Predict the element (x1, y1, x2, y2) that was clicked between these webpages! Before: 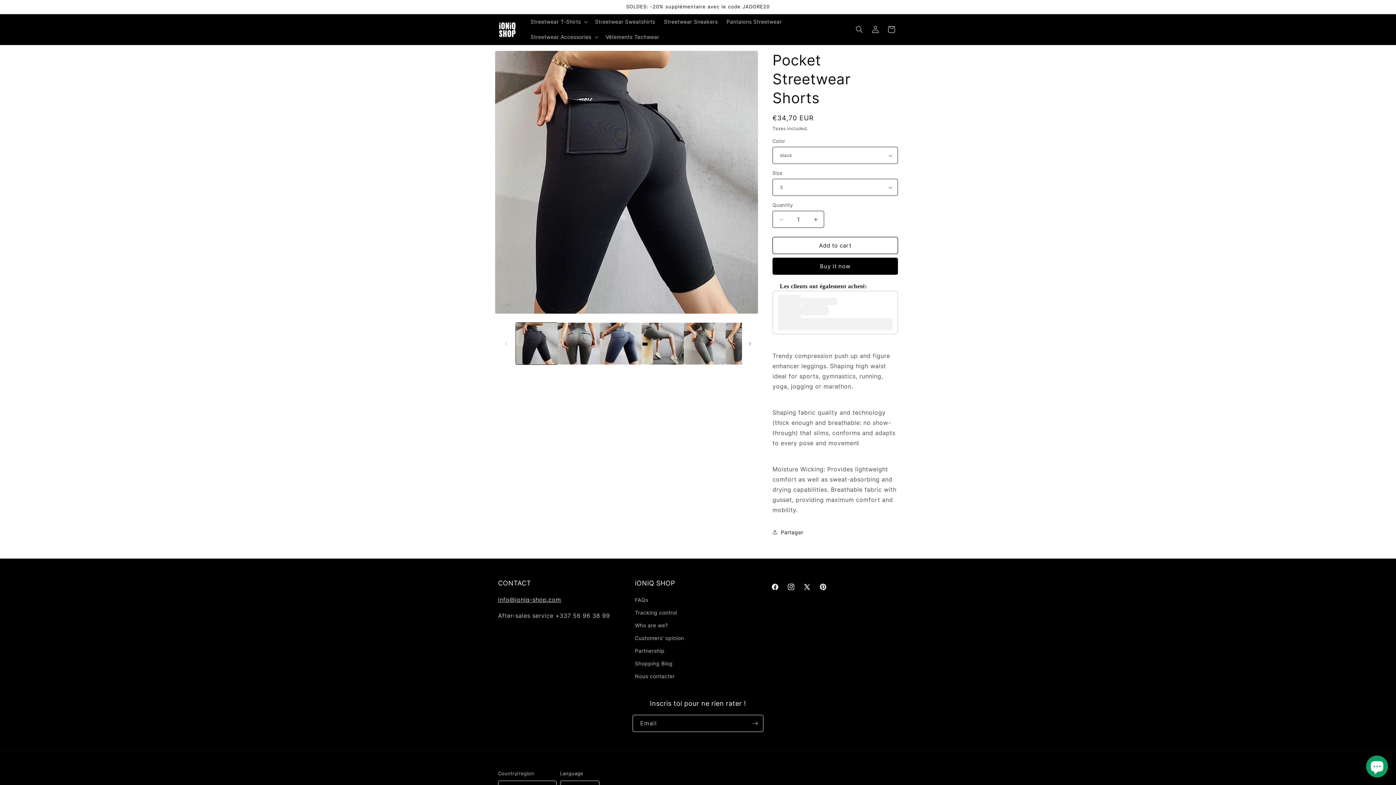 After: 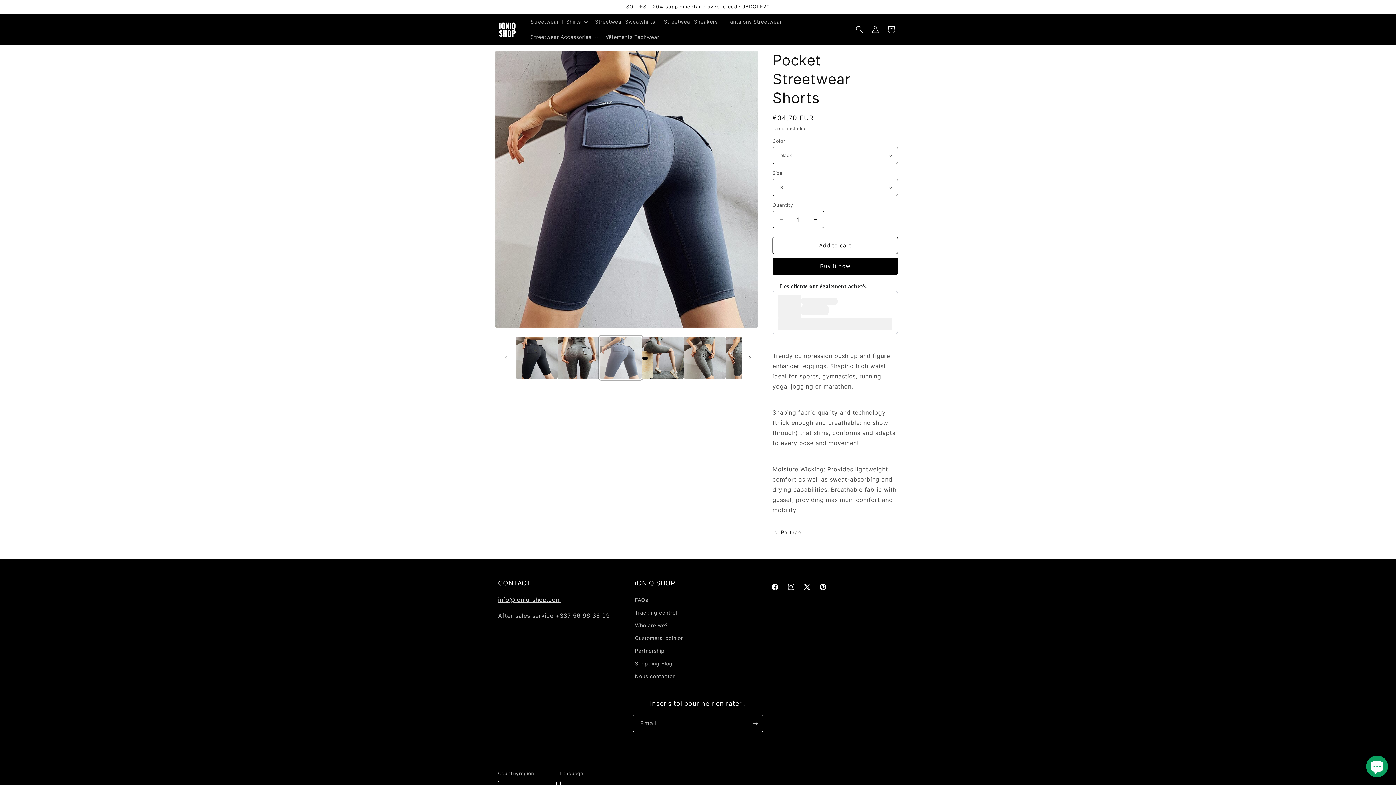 Action: bbox: (599, 322, 641, 364) label: Load image 3 in gallery view